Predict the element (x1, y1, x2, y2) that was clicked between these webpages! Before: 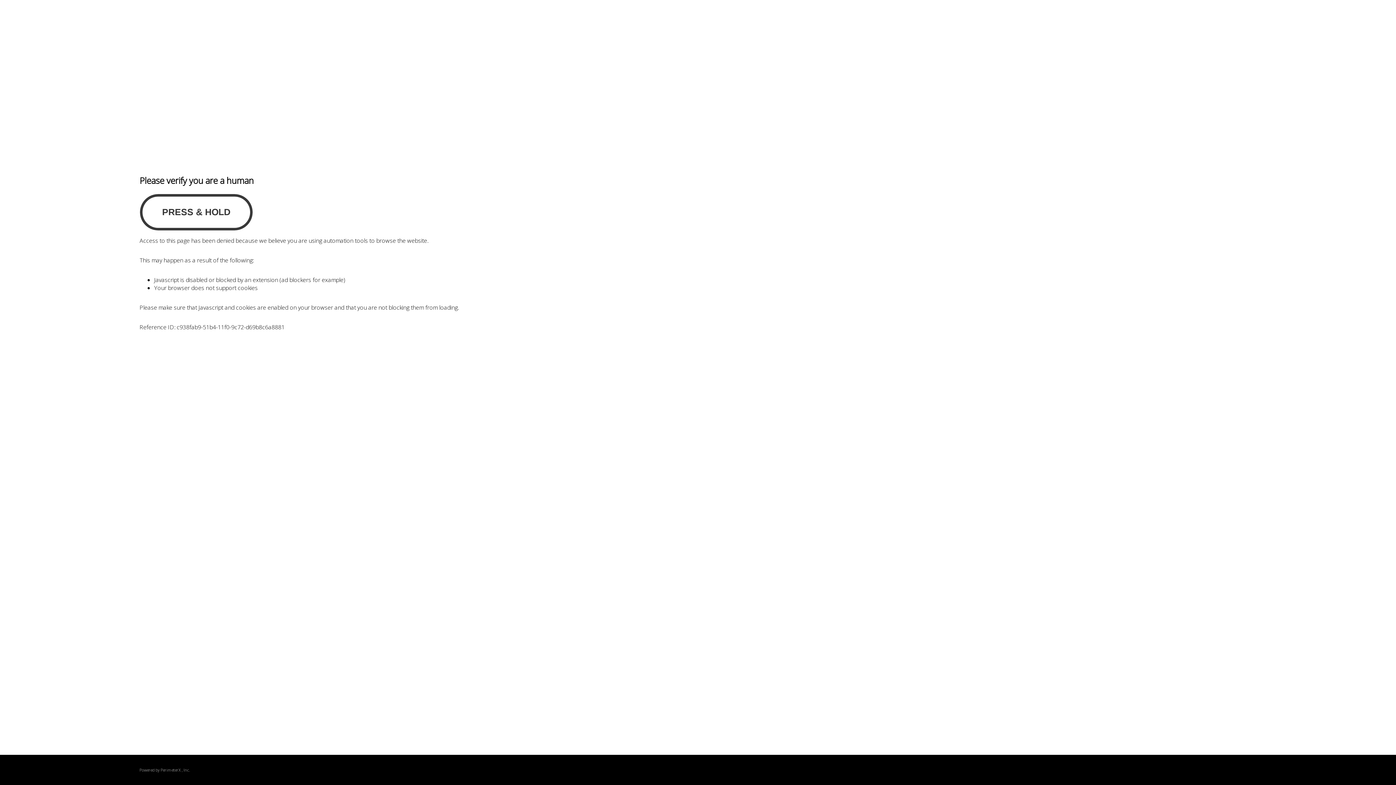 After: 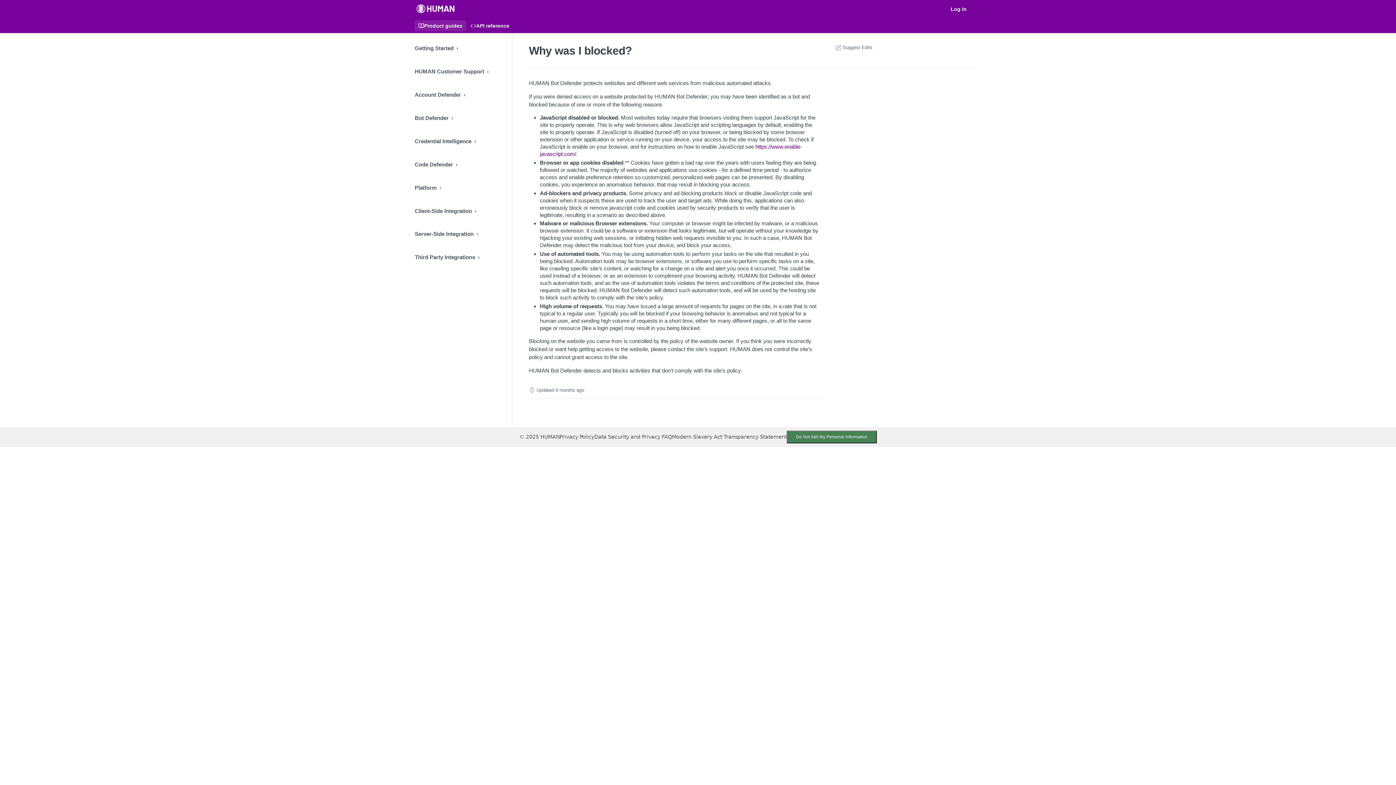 Action: bbox: (160, 767, 180, 773) label: PerimeterX